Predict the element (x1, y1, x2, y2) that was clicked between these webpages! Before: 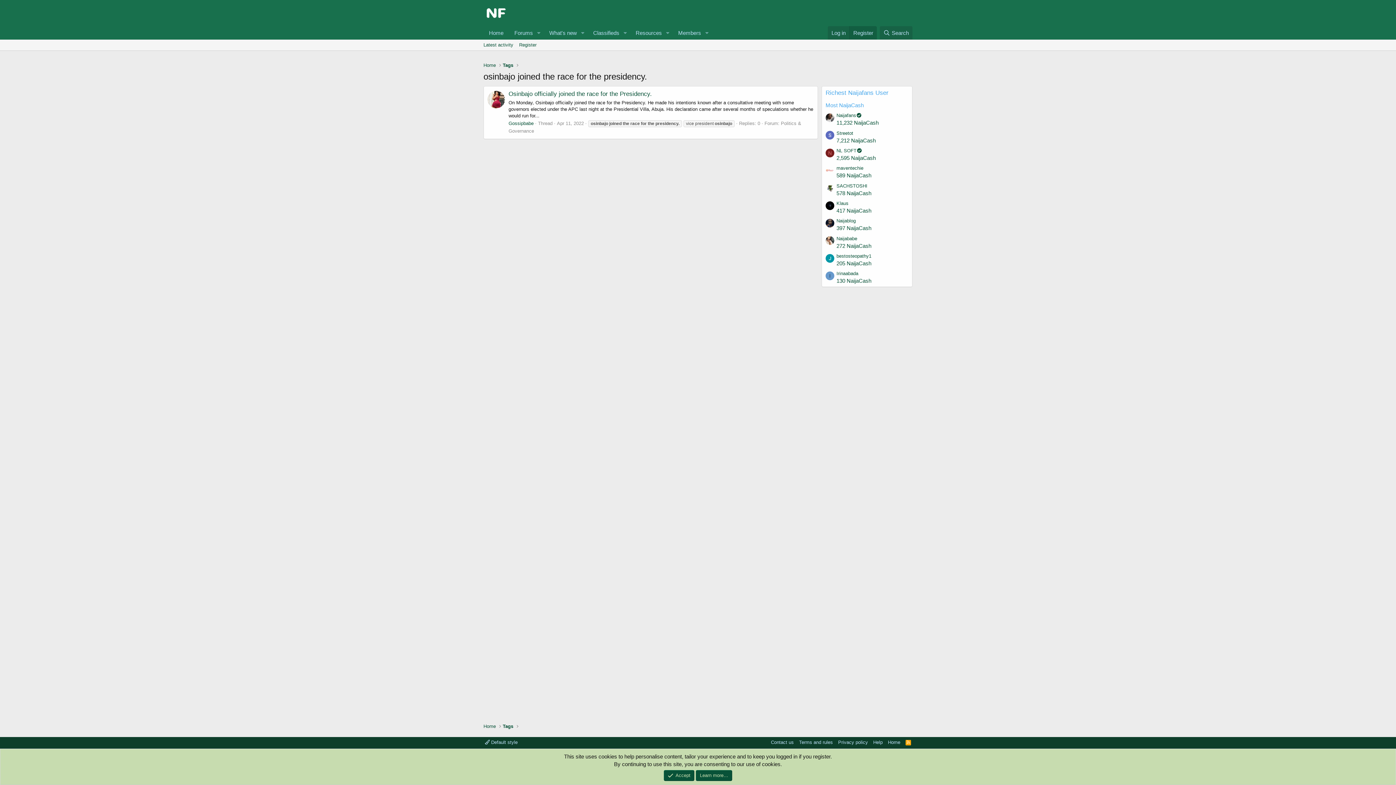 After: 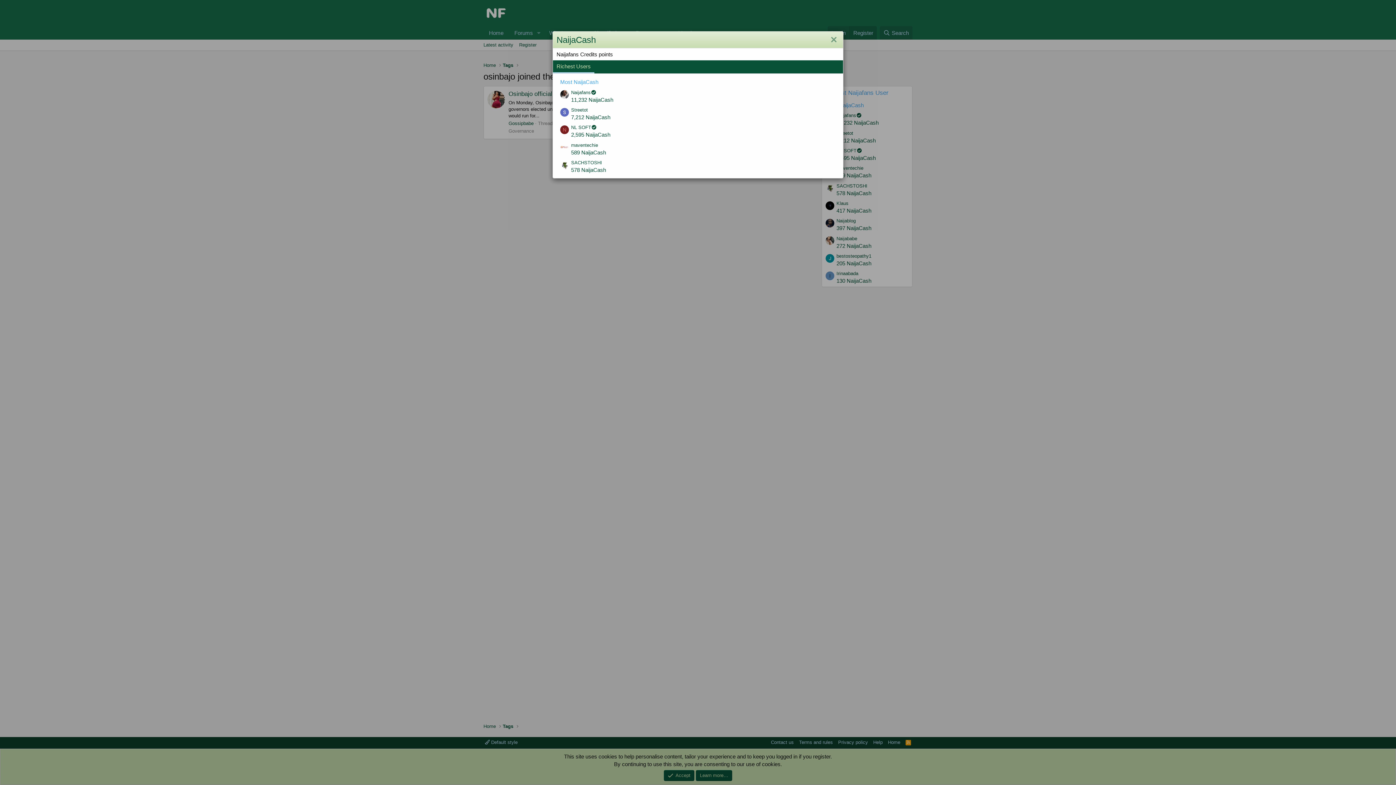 Action: bbox: (836, 190, 871, 196) label: 578 NaijaCash